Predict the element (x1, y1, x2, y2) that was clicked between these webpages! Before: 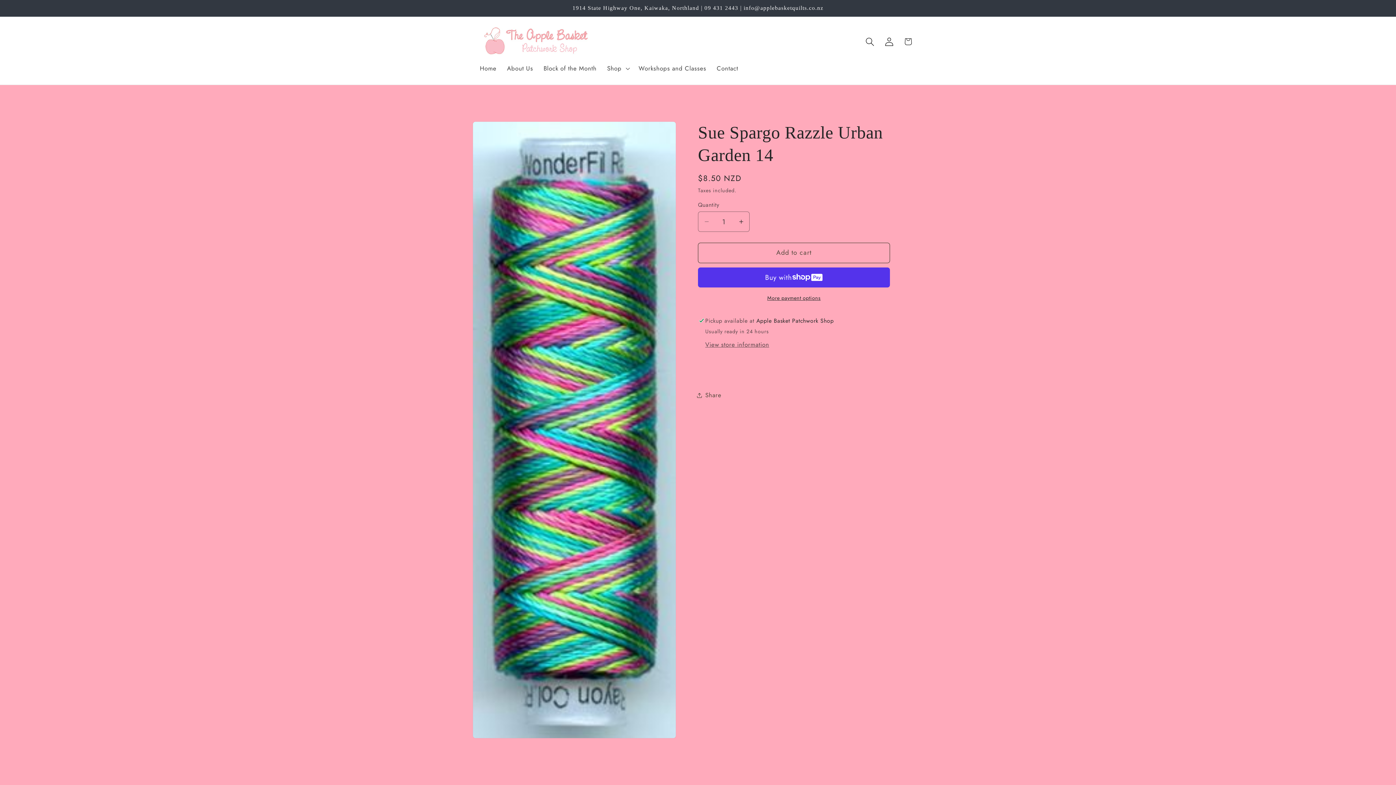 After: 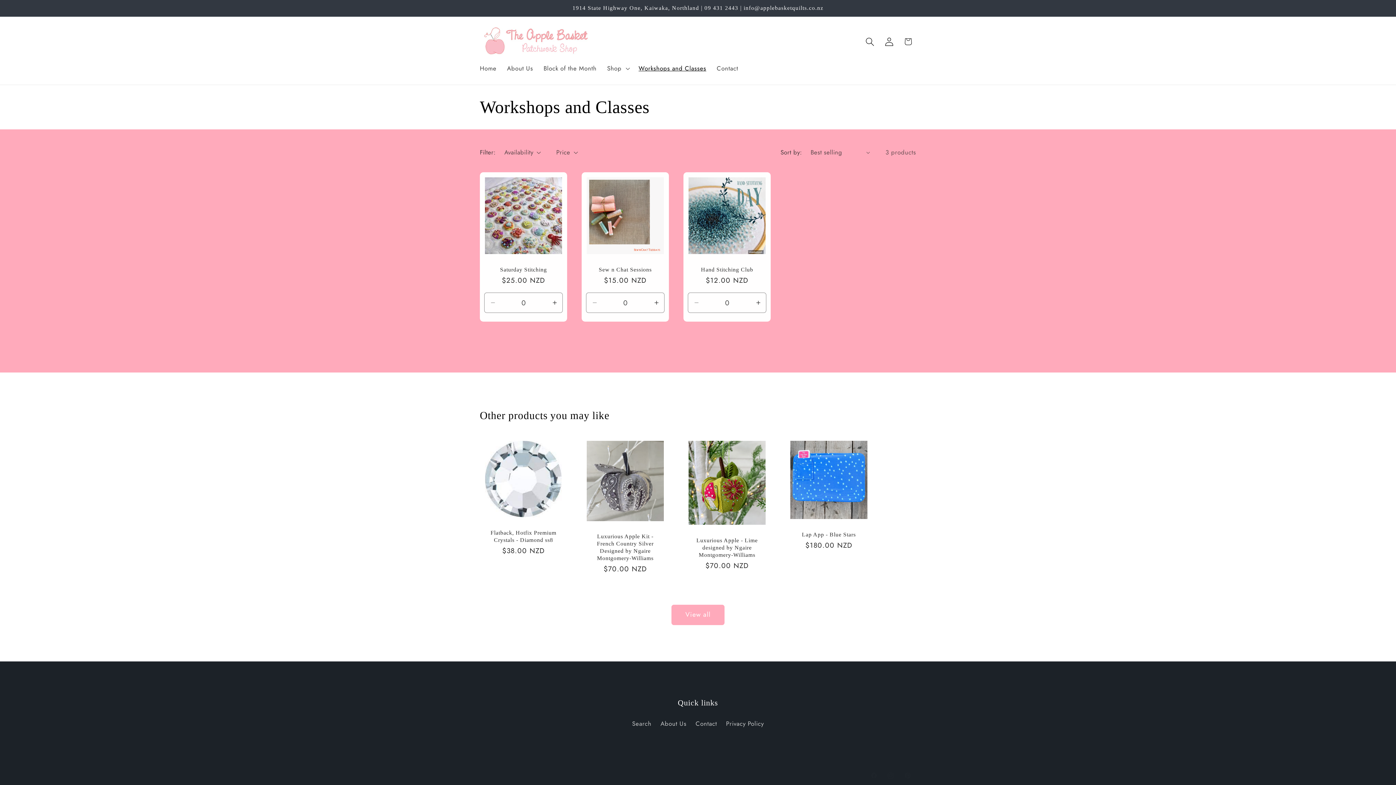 Action: bbox: (633, 59, 711, 77) label: Workshops and Classes